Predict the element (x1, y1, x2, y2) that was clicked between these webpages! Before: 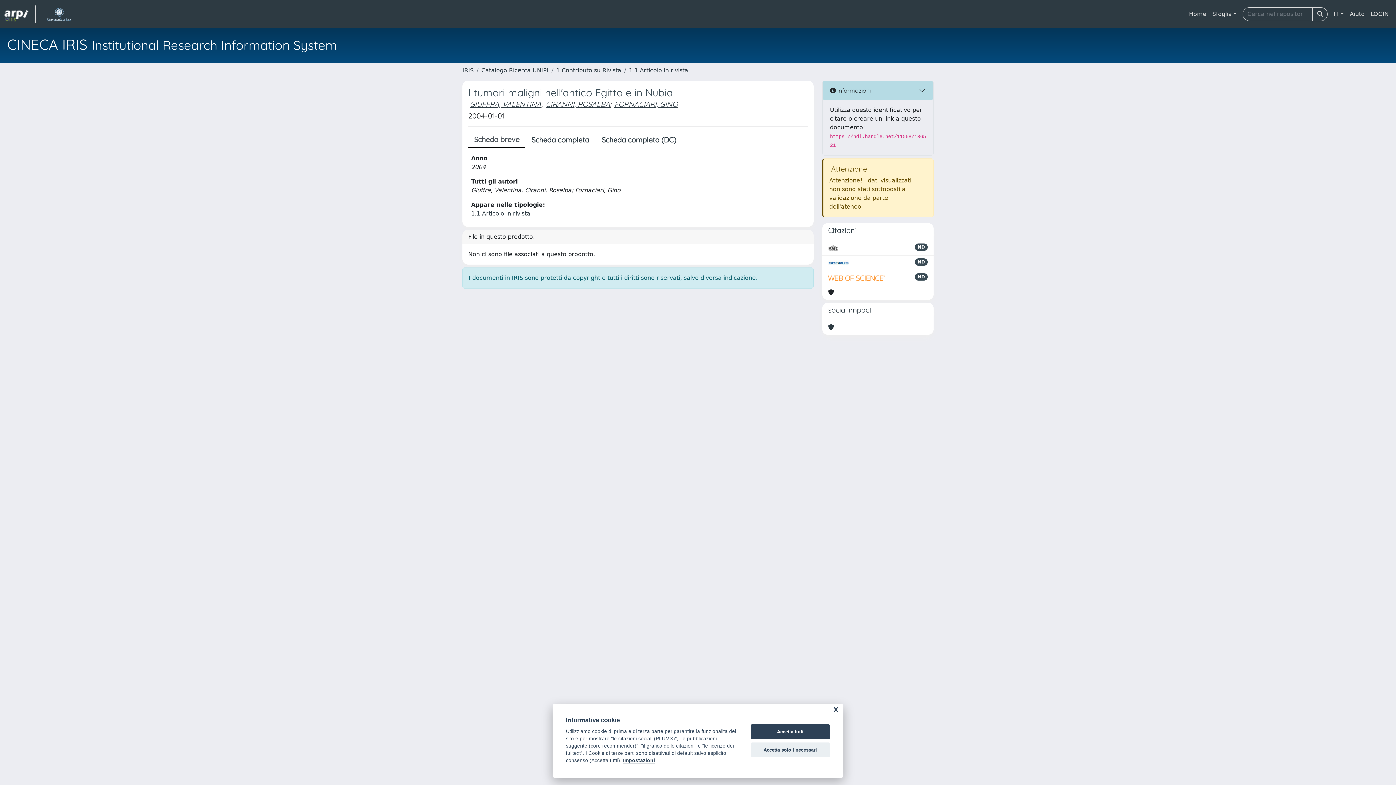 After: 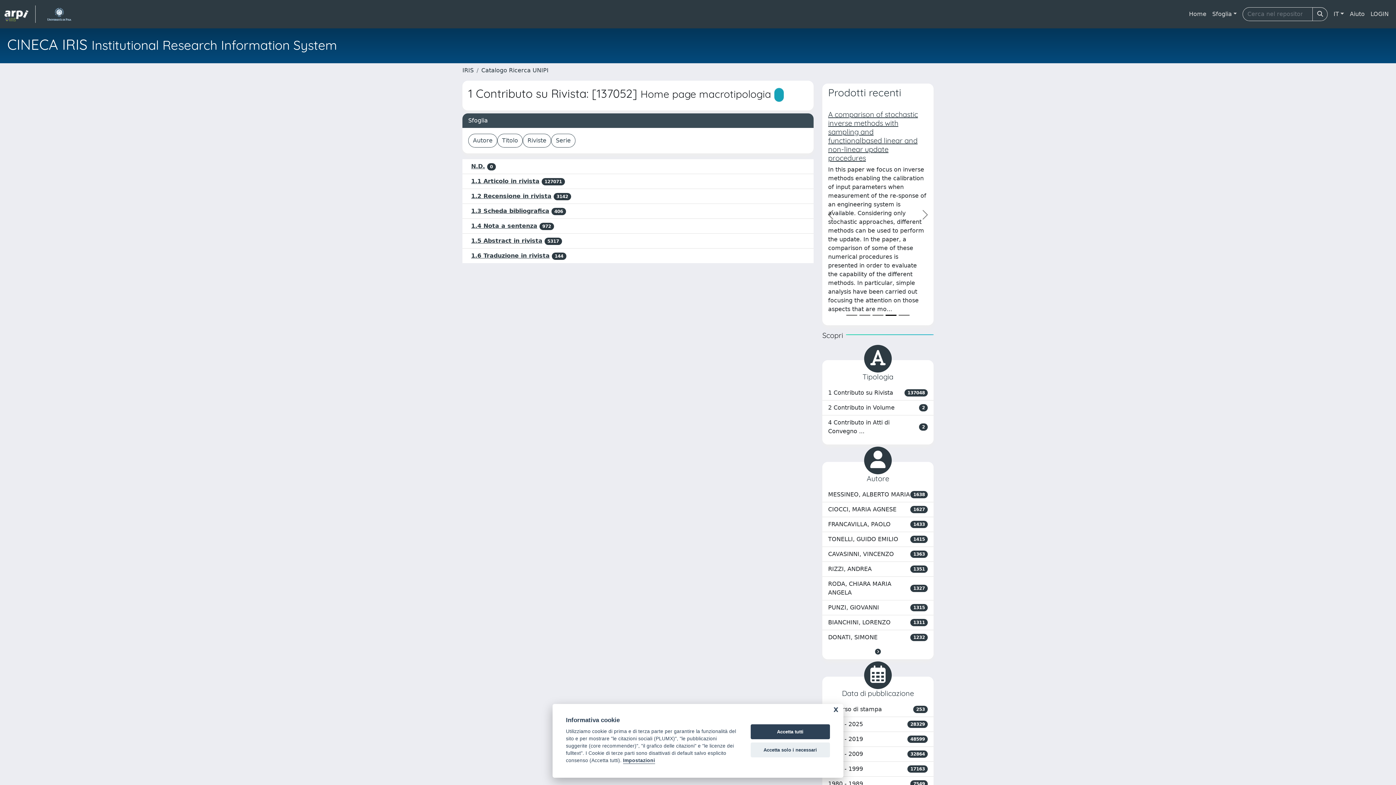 Action: label: 1 Contributo su Rivista bbox: (556, 66, 621, 73)